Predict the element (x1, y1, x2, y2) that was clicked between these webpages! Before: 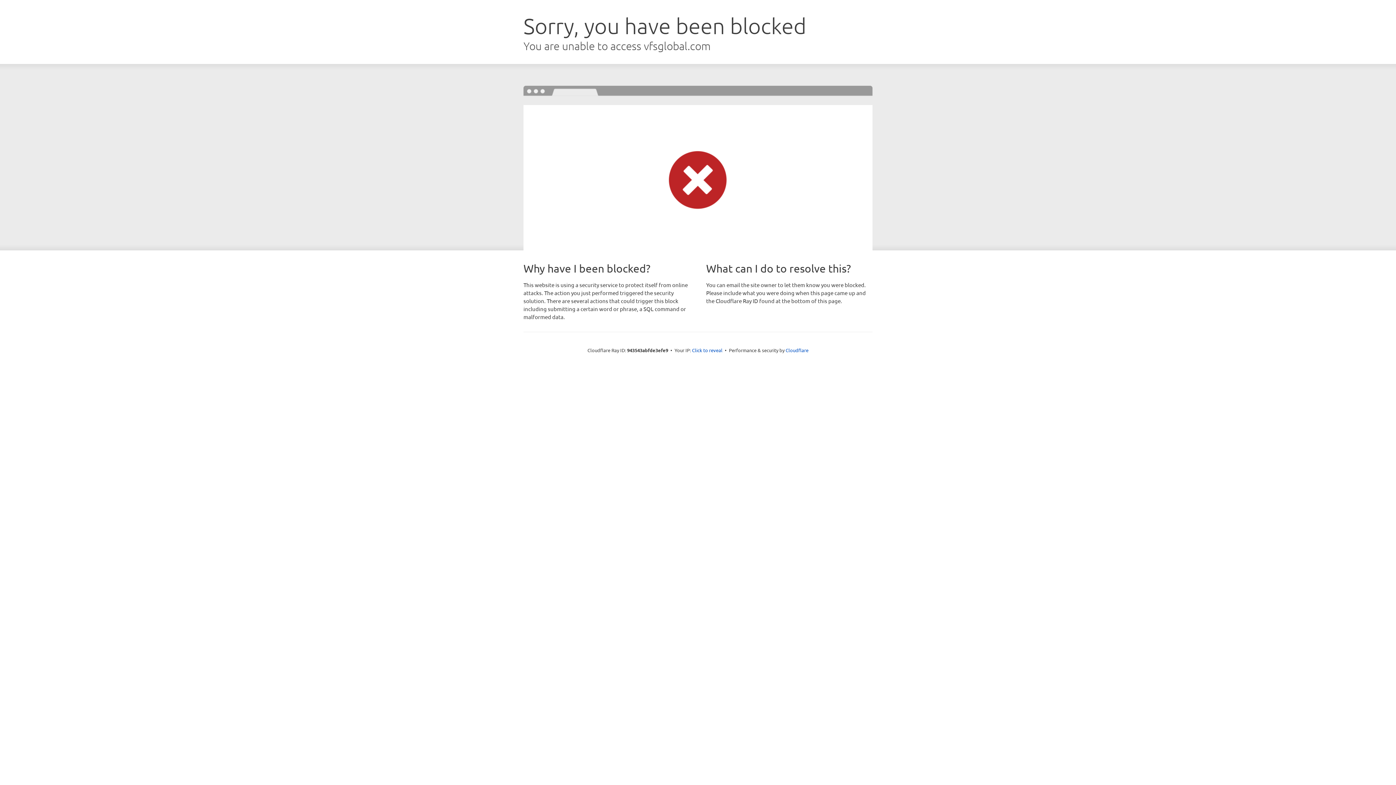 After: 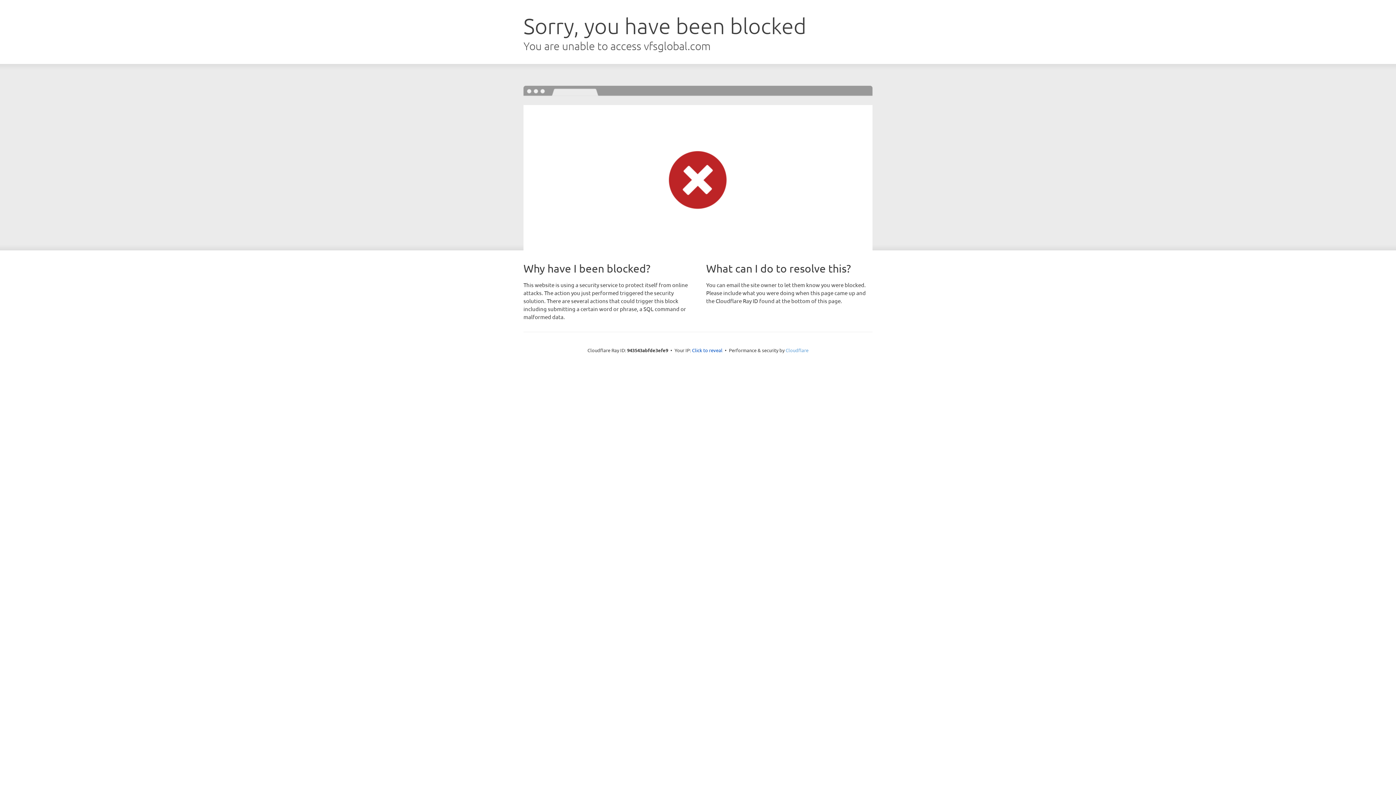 Action: bbox: (785, 347, 808, 353) label: Cloudflare